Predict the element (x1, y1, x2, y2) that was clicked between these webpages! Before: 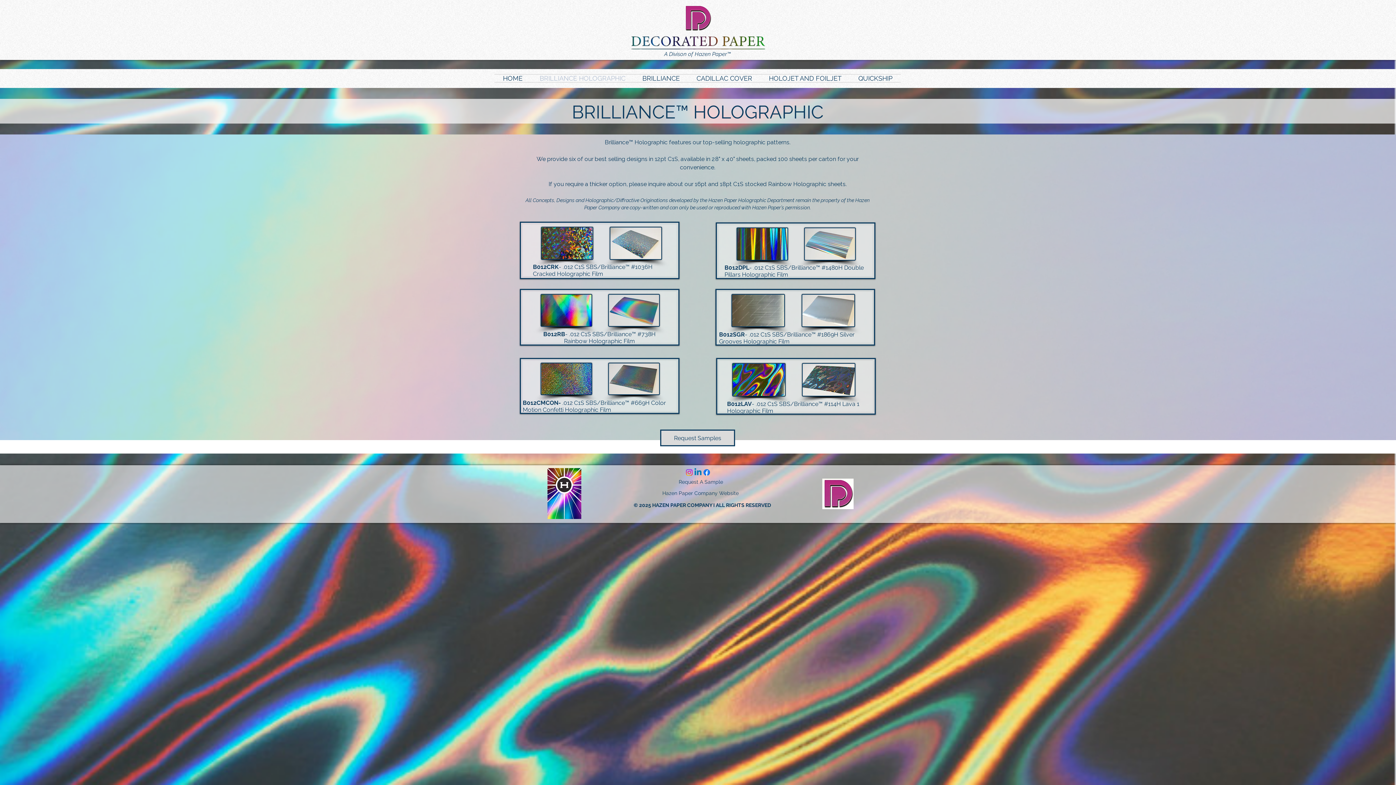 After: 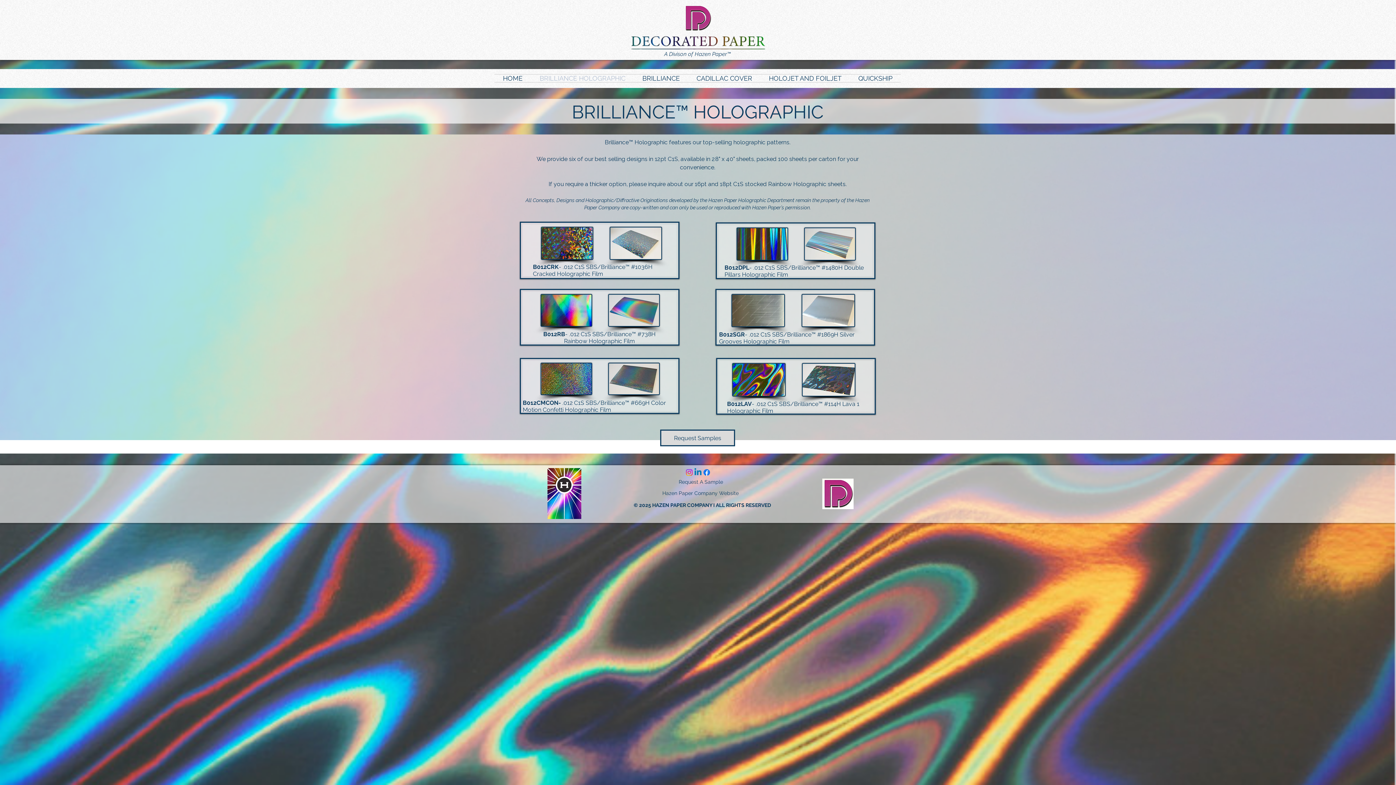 Action: bbox: (685, 468, 693, 477) label: Instagram